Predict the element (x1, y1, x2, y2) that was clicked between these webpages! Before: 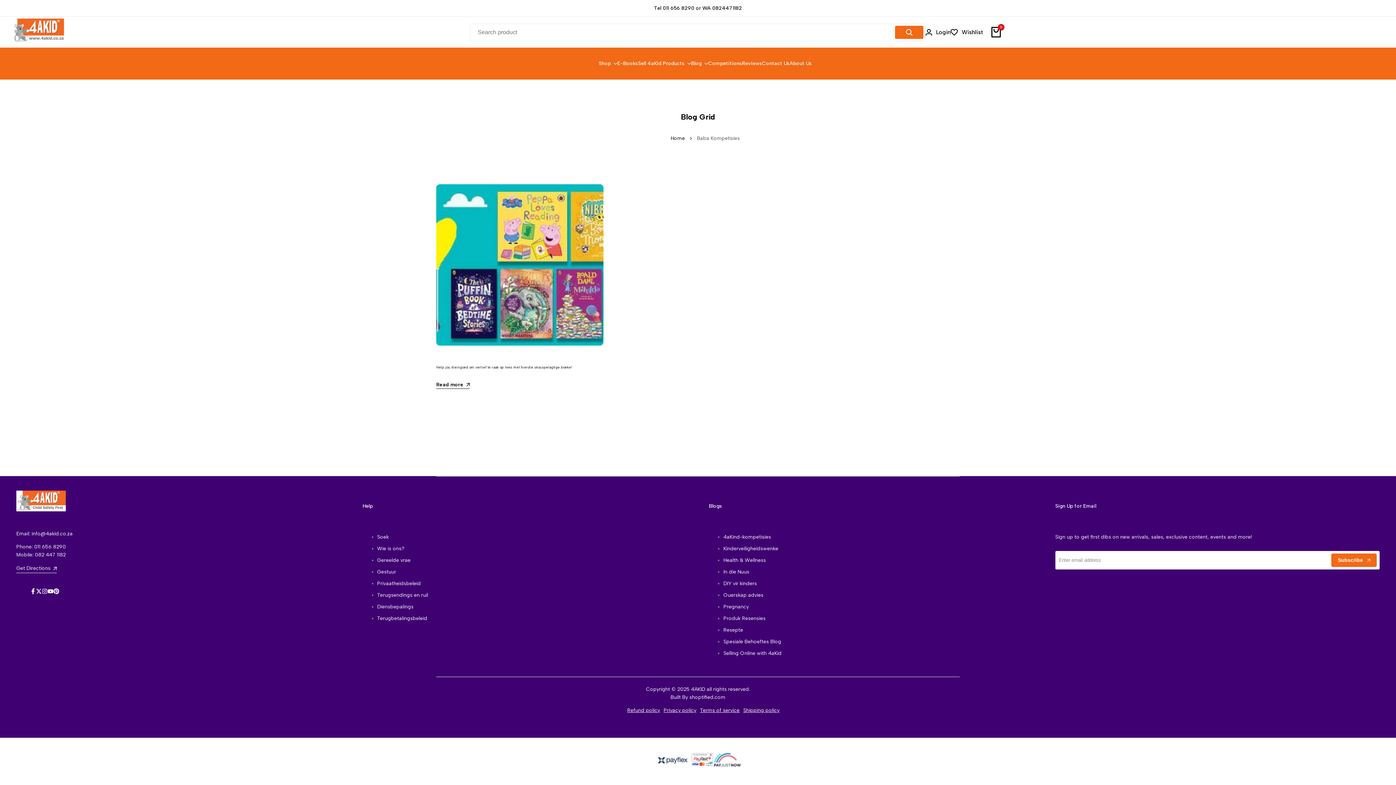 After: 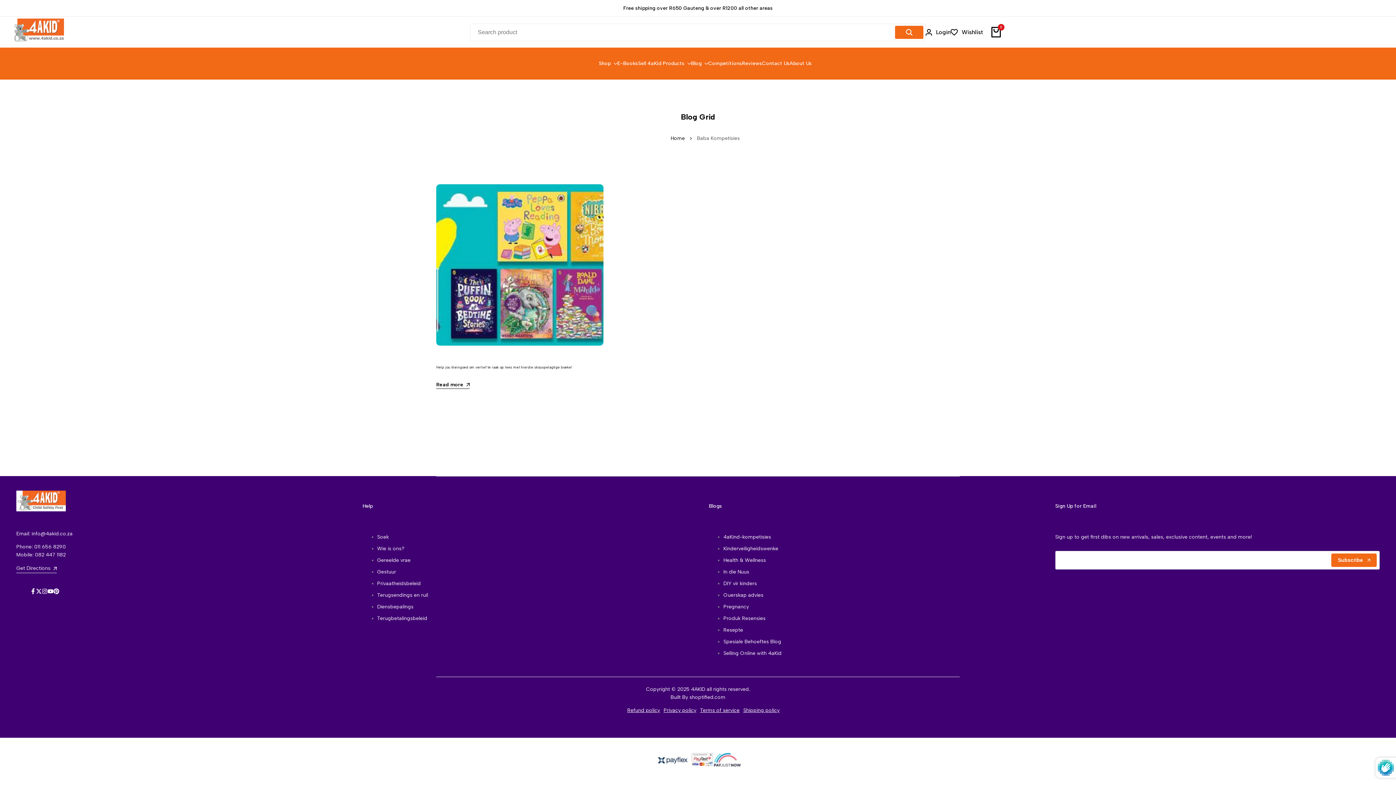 Action: label: Subscribe bbox: (1331, 553, 1377, 567)